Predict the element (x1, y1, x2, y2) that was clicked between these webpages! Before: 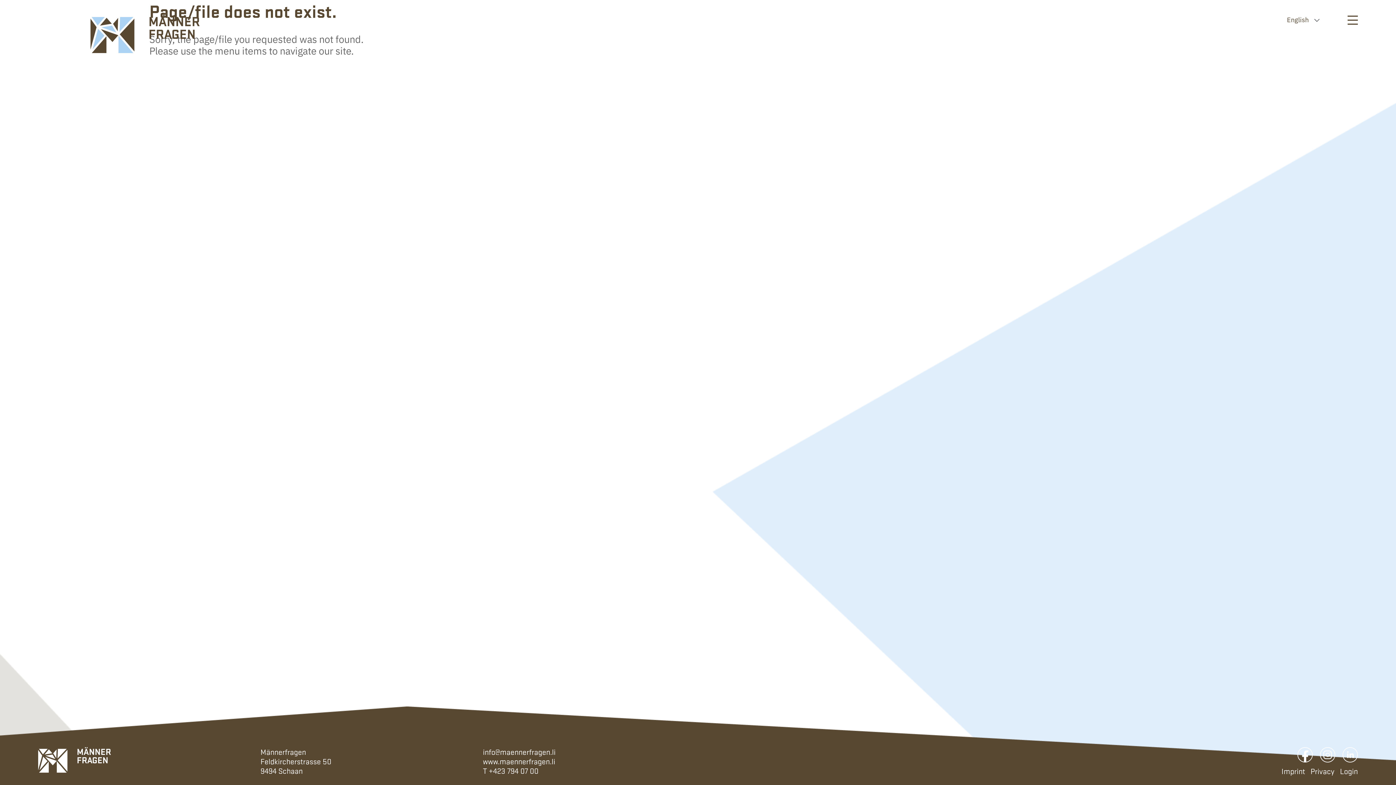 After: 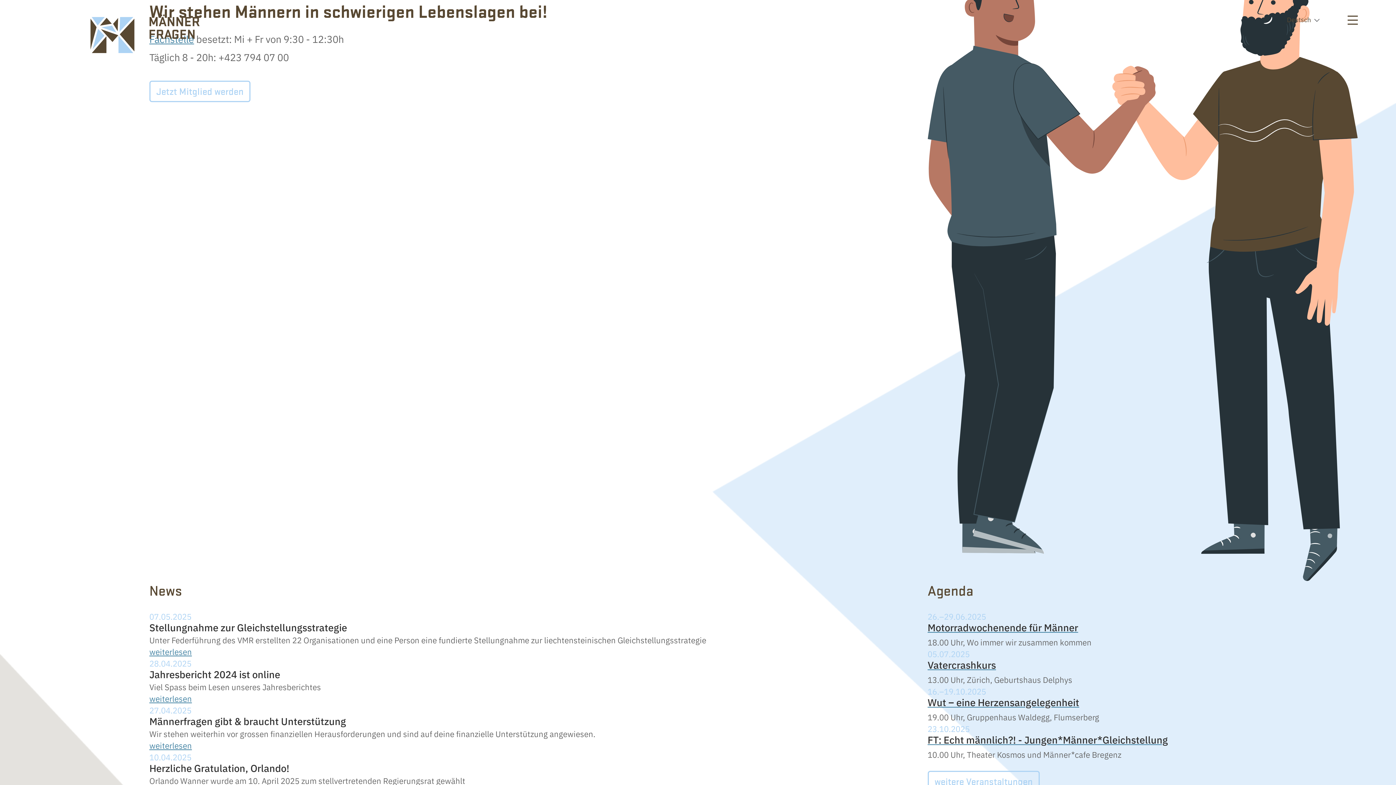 Action: bbox: (483, 756, 555, 766) label: www.maennerfragen.li